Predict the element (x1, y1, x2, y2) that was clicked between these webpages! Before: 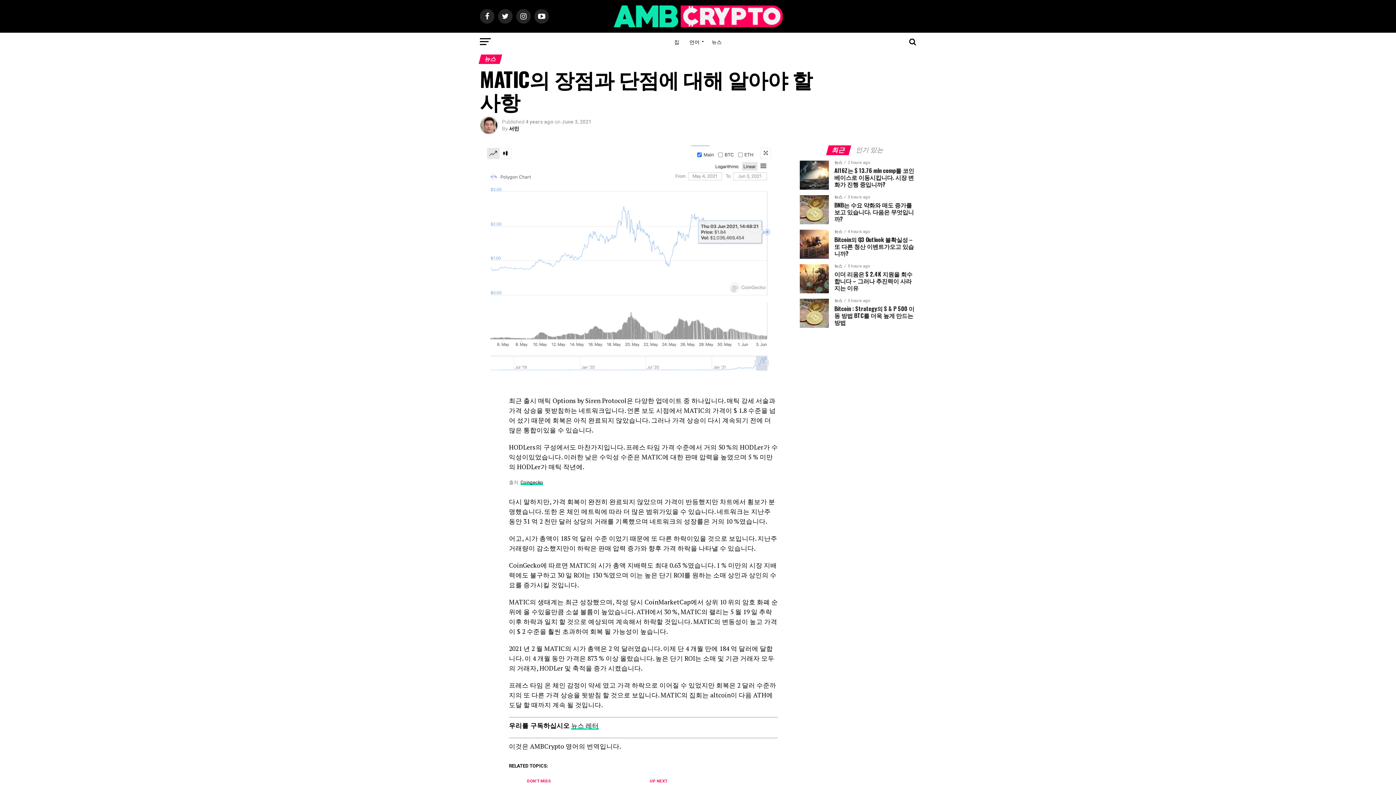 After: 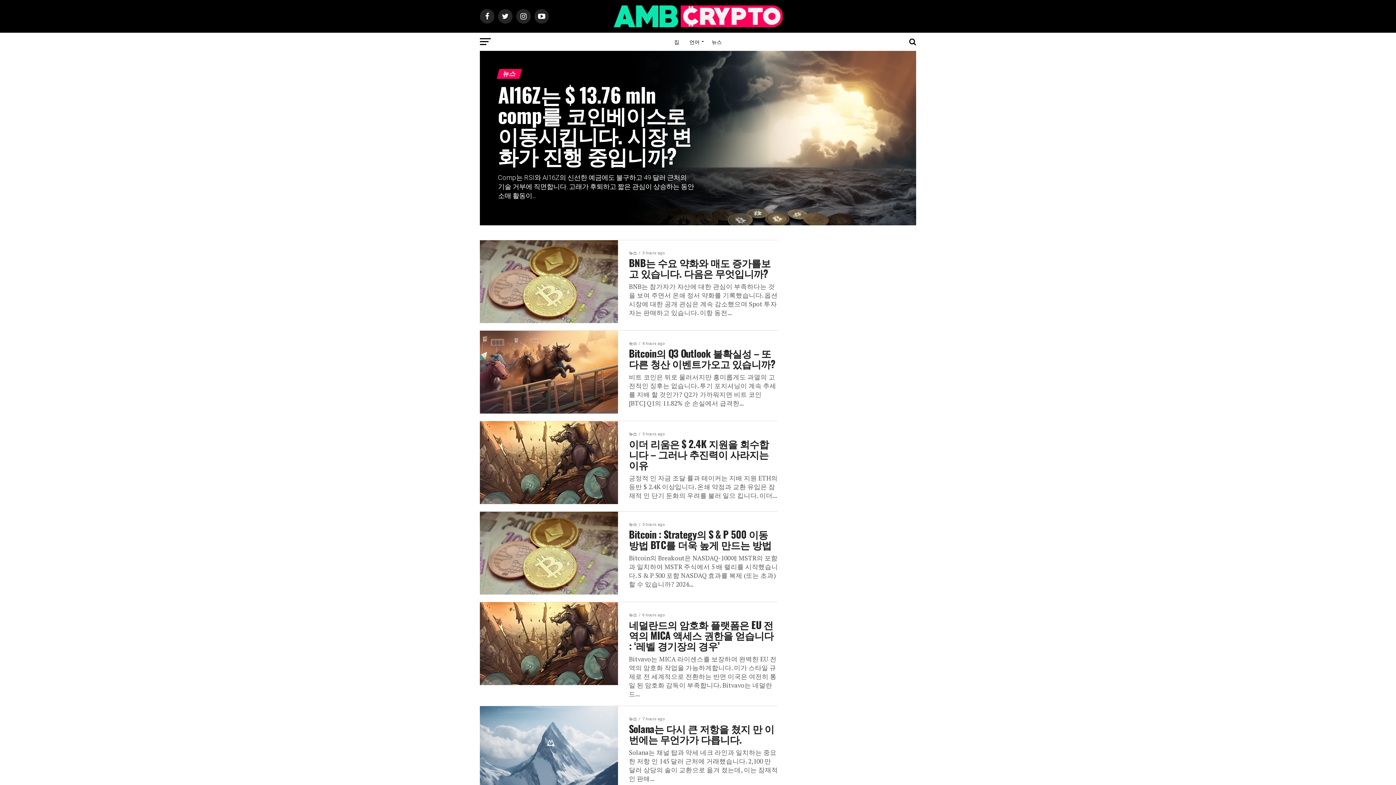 Action: bbox: (707, 32, 726, 50) label: 뉴스